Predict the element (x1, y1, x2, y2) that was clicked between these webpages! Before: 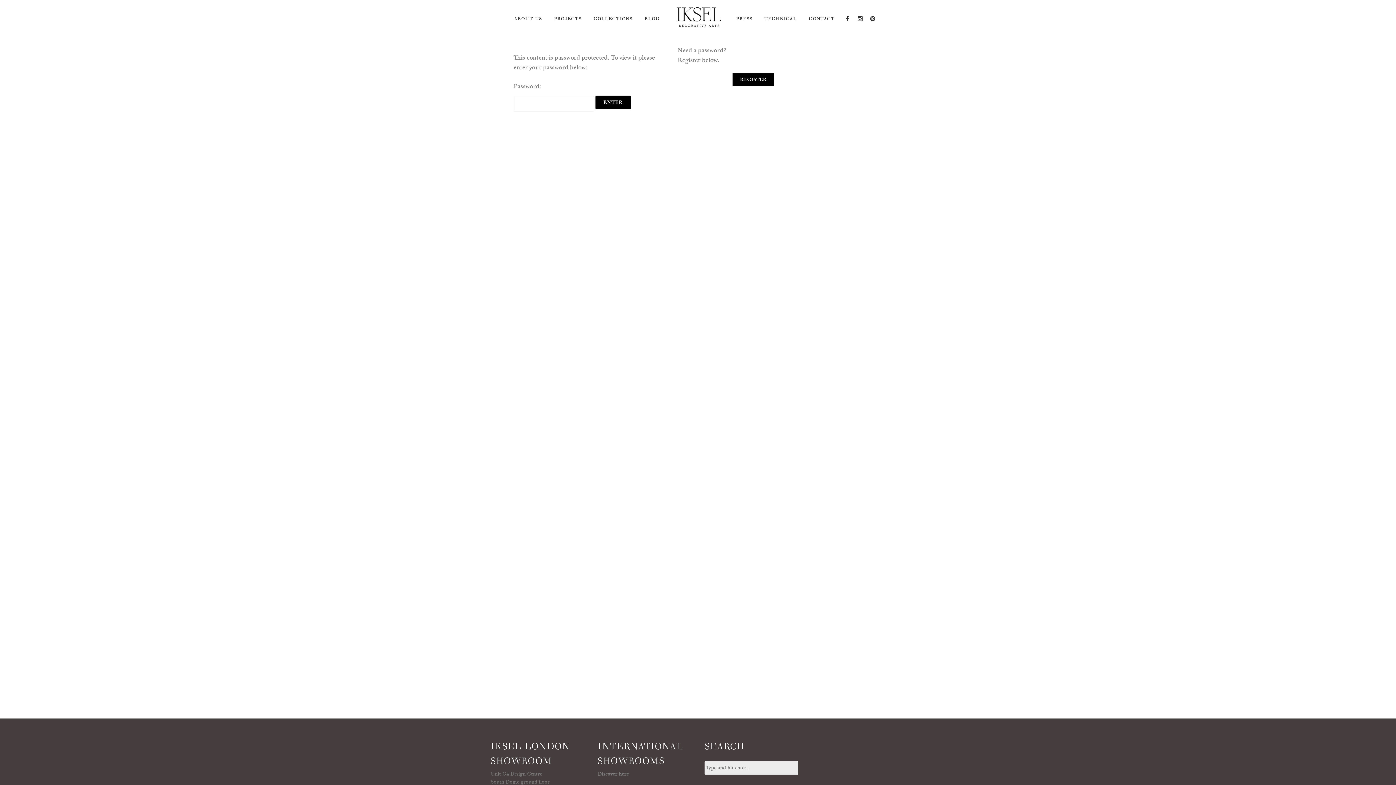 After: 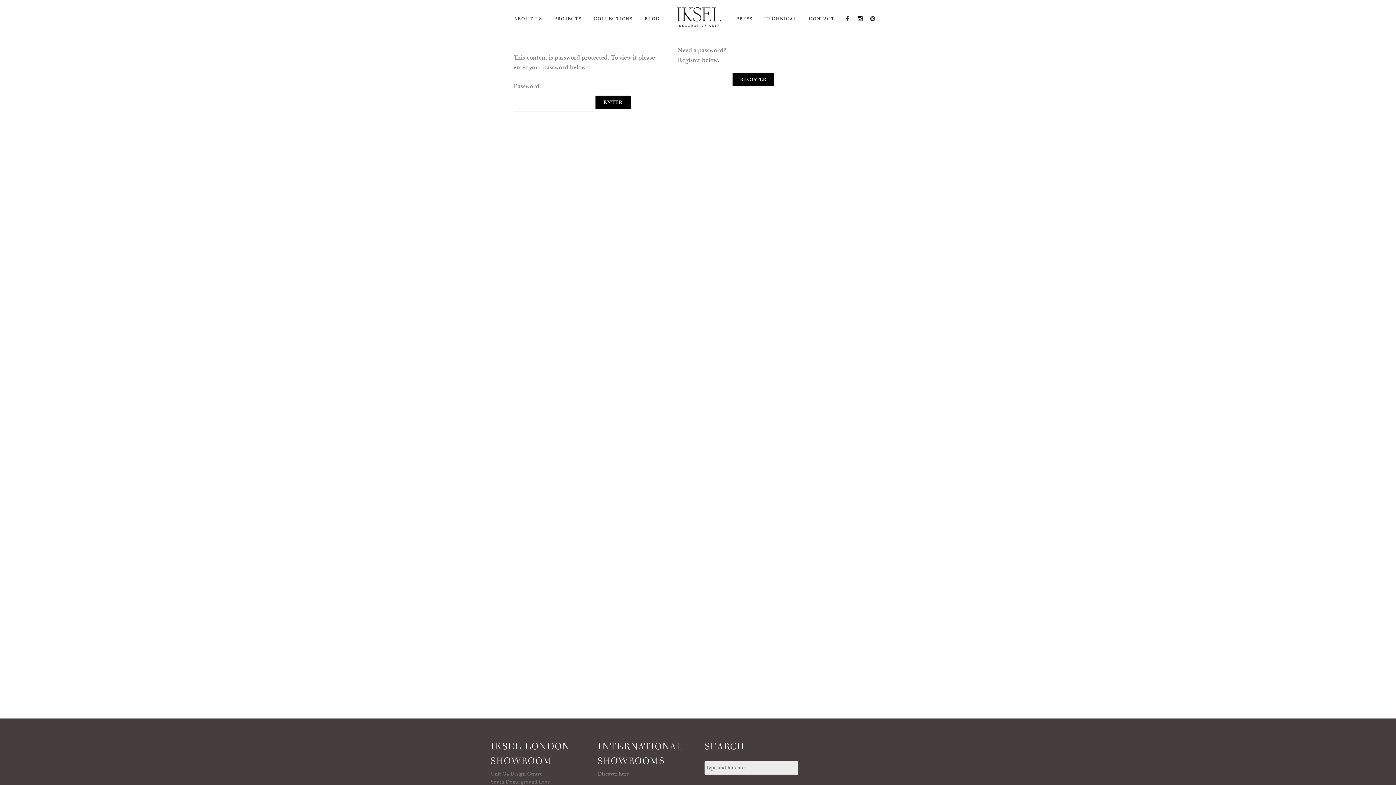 Action: bbox: (854, 0, 866, 36)